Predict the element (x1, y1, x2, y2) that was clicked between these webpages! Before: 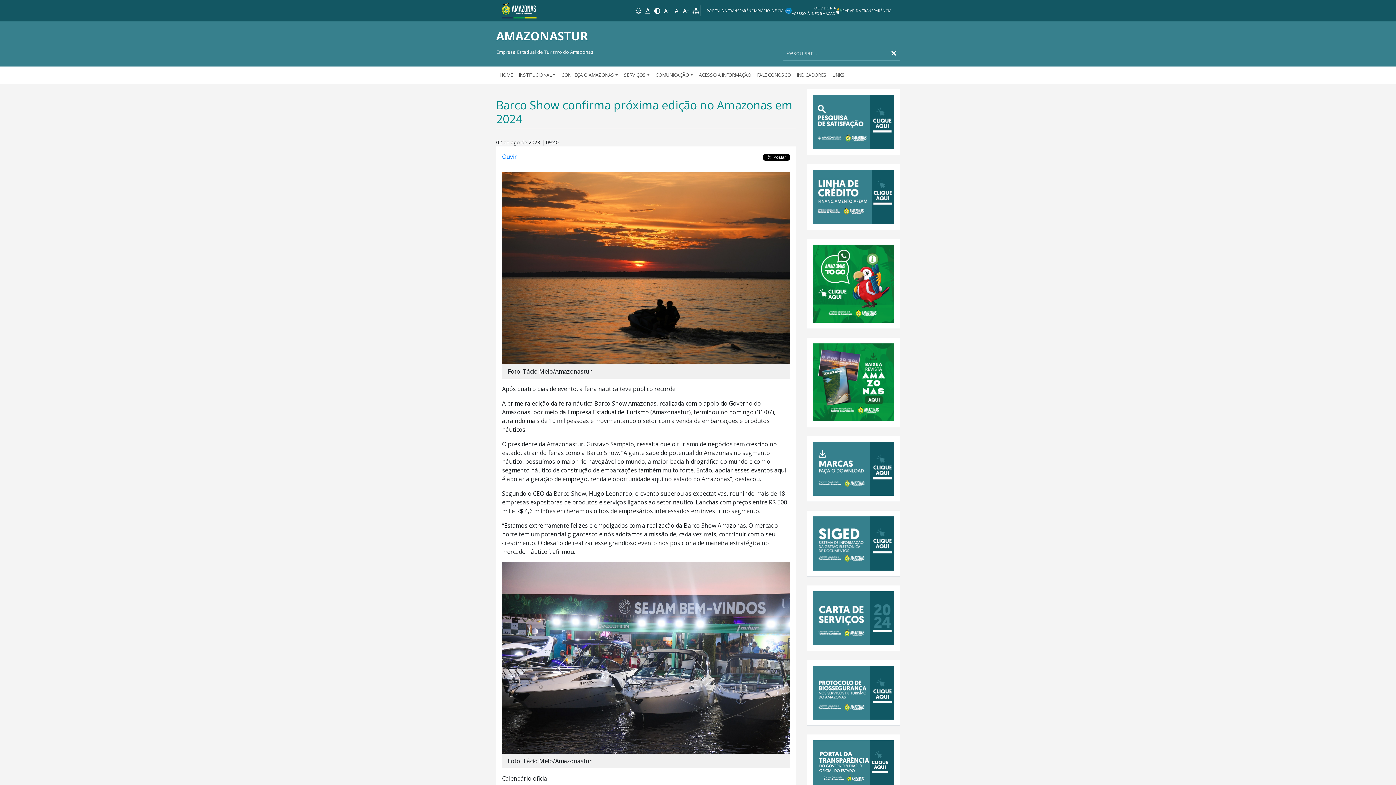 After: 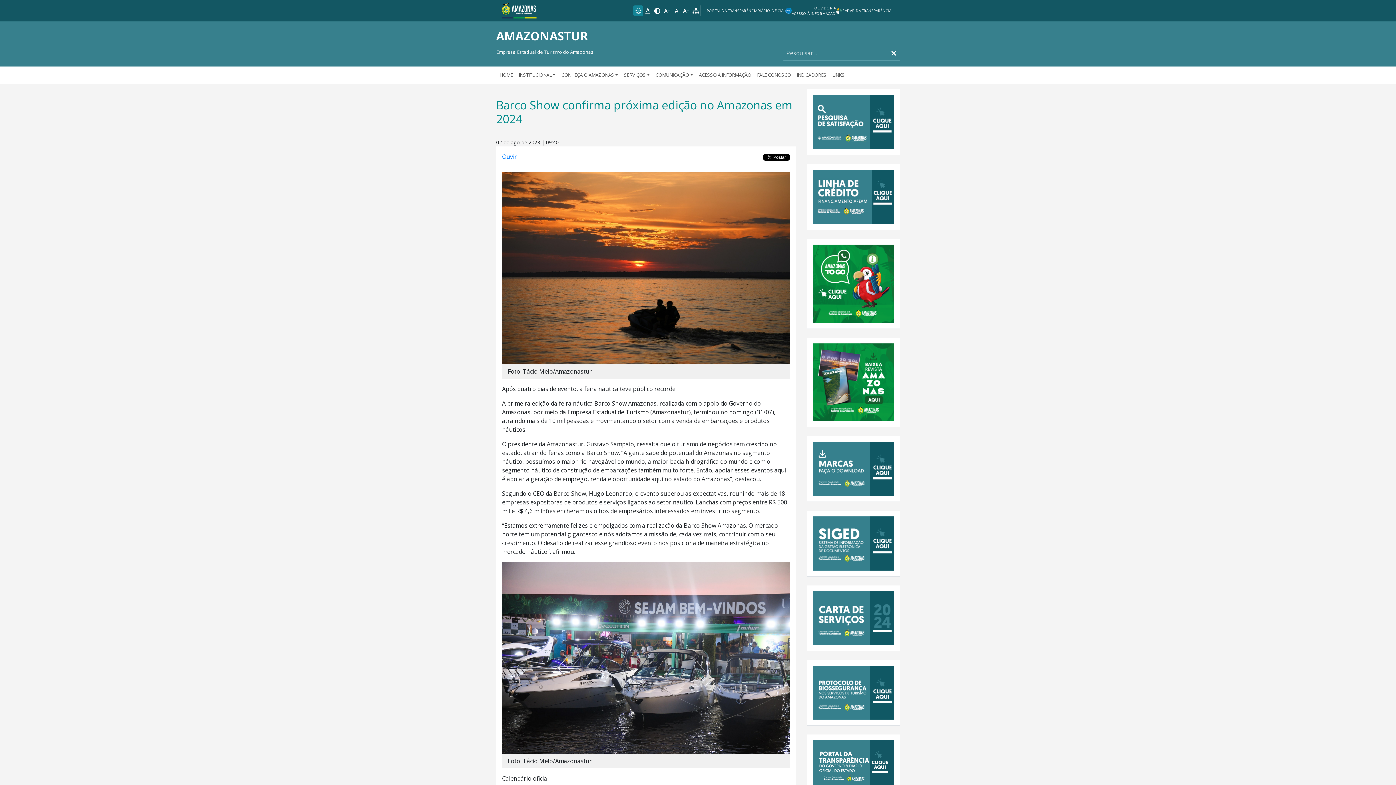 Action: bbox: (633, 5, 643, 16)